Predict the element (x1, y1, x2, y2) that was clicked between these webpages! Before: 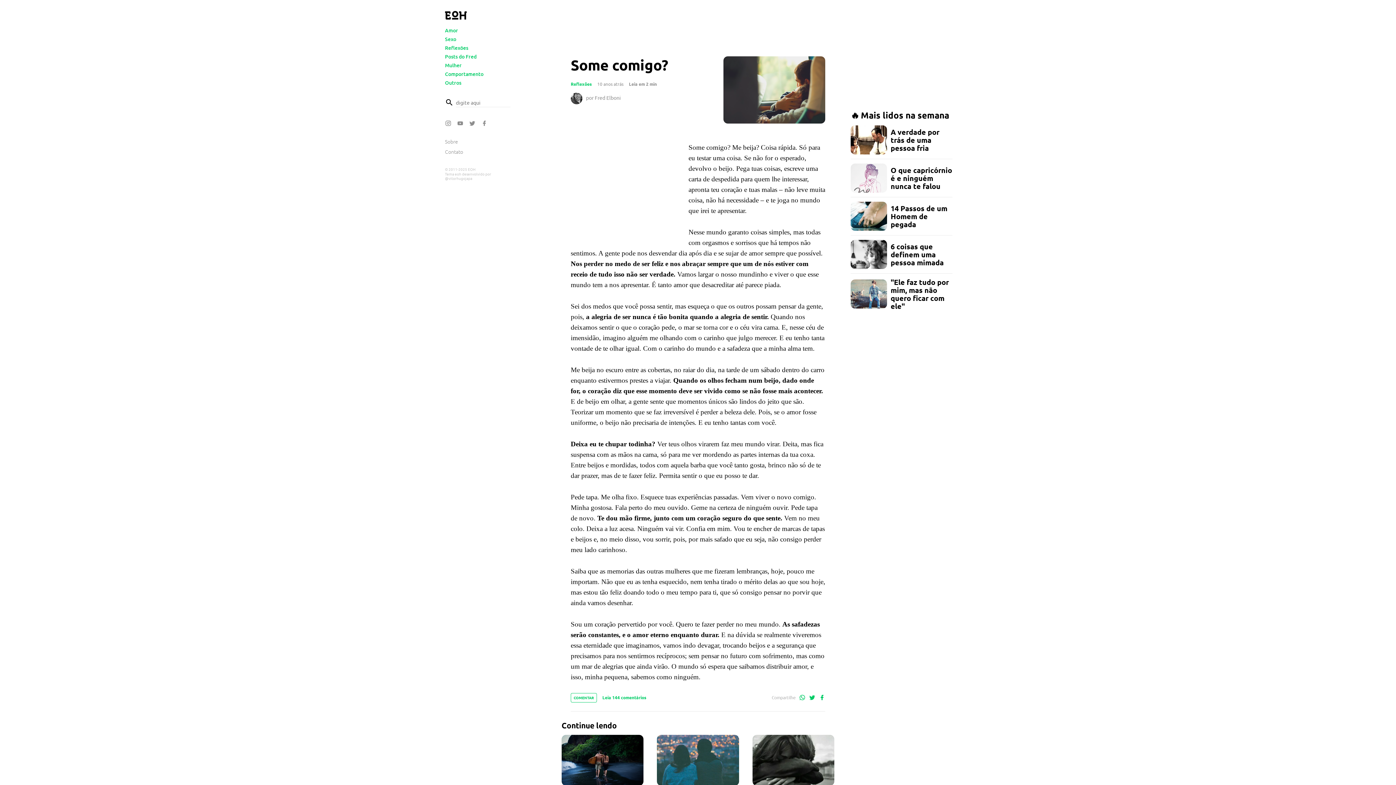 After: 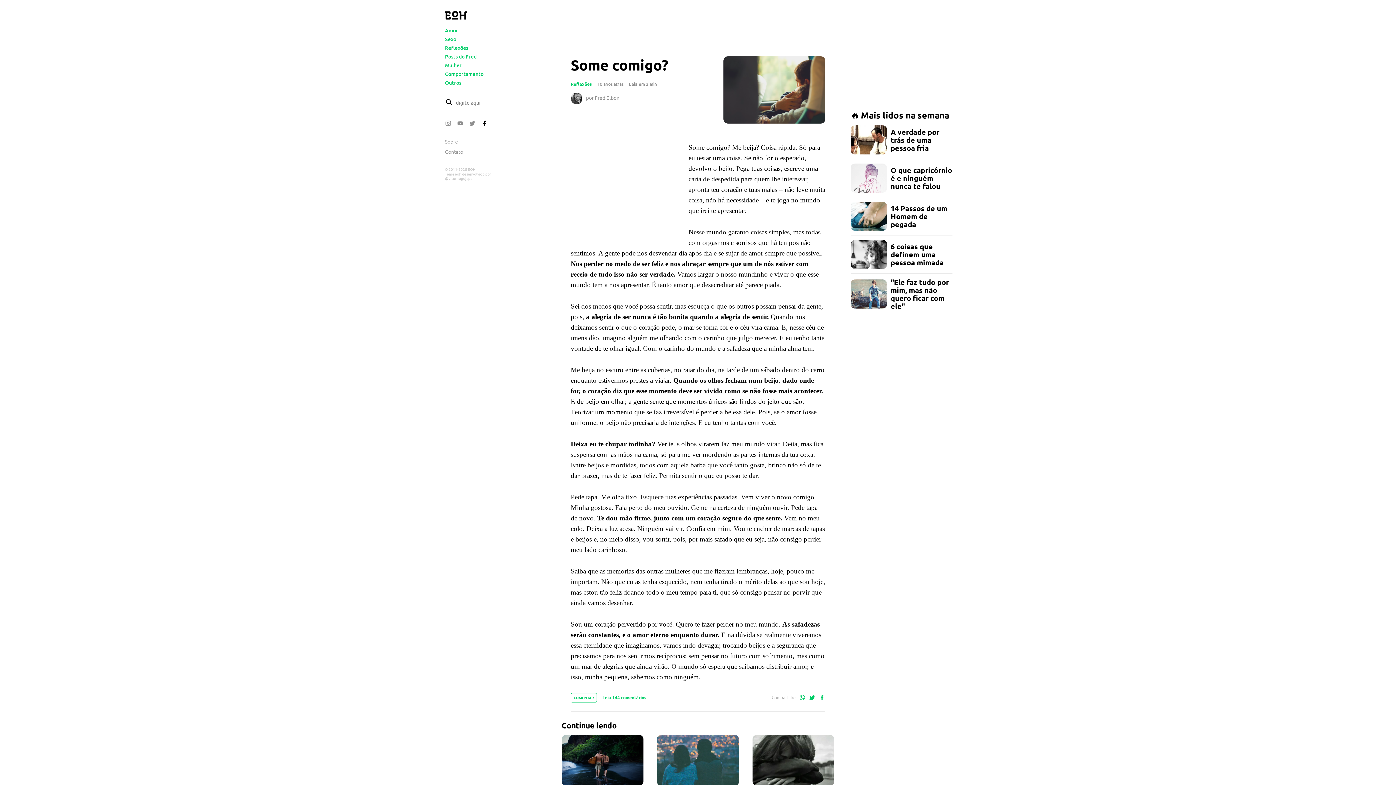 Action: label: Facebook bbox: (481, 118, 489, 127)